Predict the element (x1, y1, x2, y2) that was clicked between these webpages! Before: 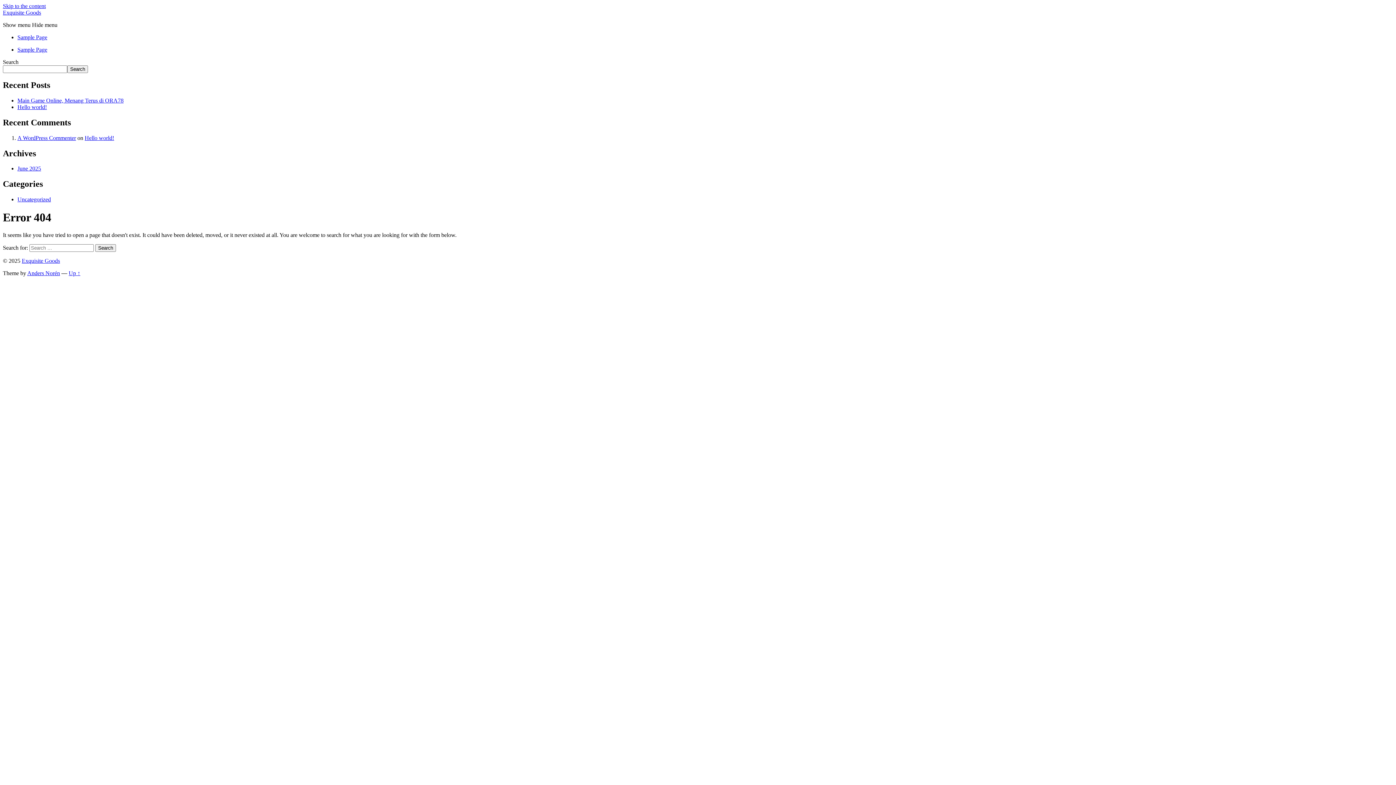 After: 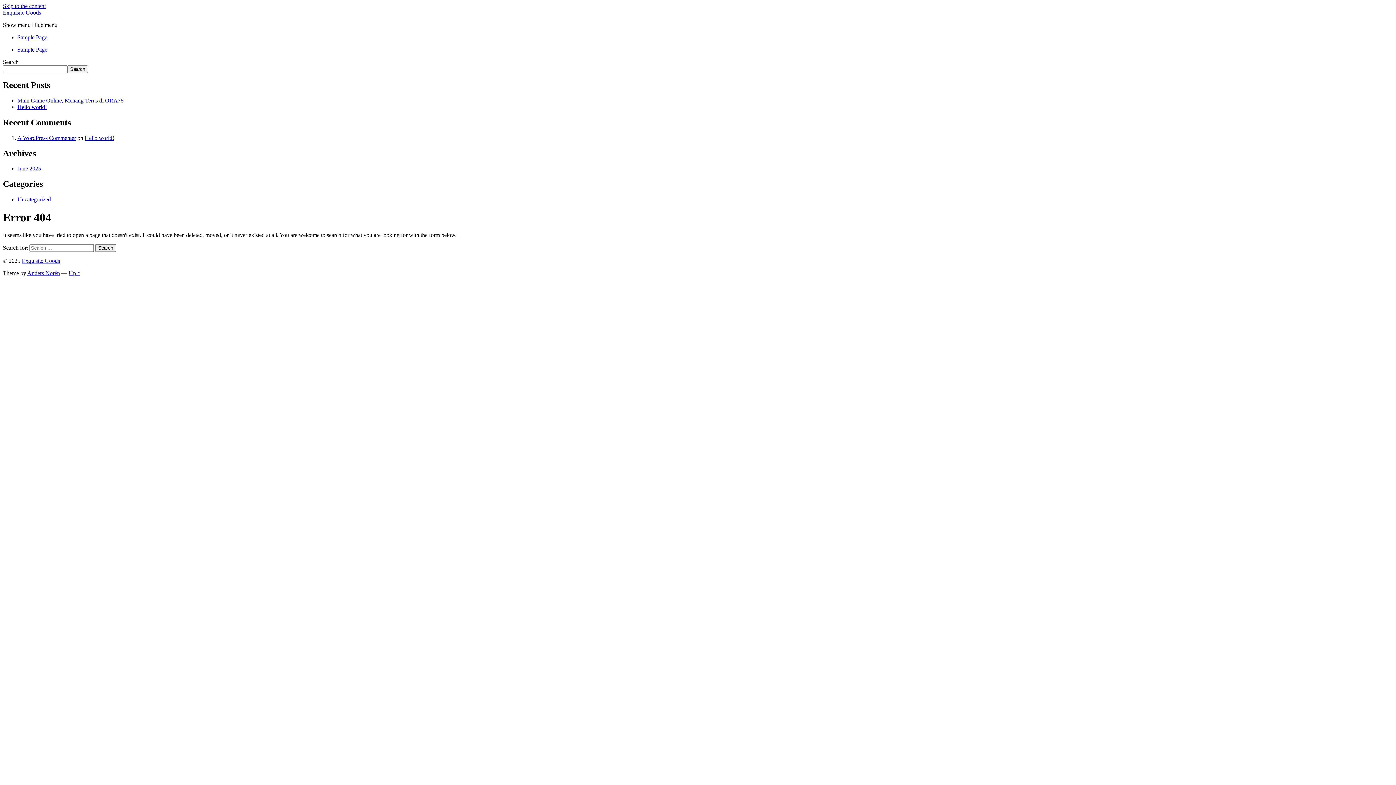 Action: bbox: (2, 2, 45, 9) label: Skip to the content